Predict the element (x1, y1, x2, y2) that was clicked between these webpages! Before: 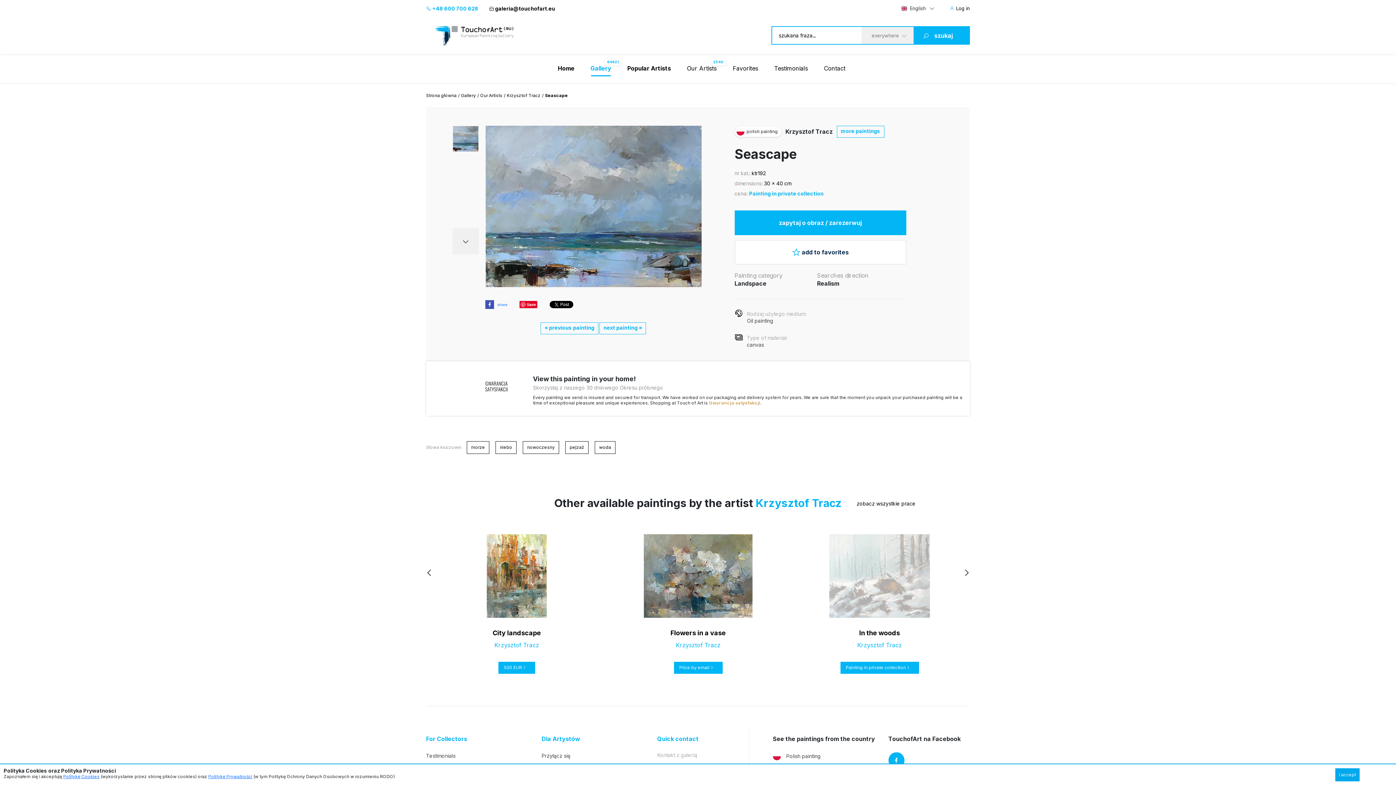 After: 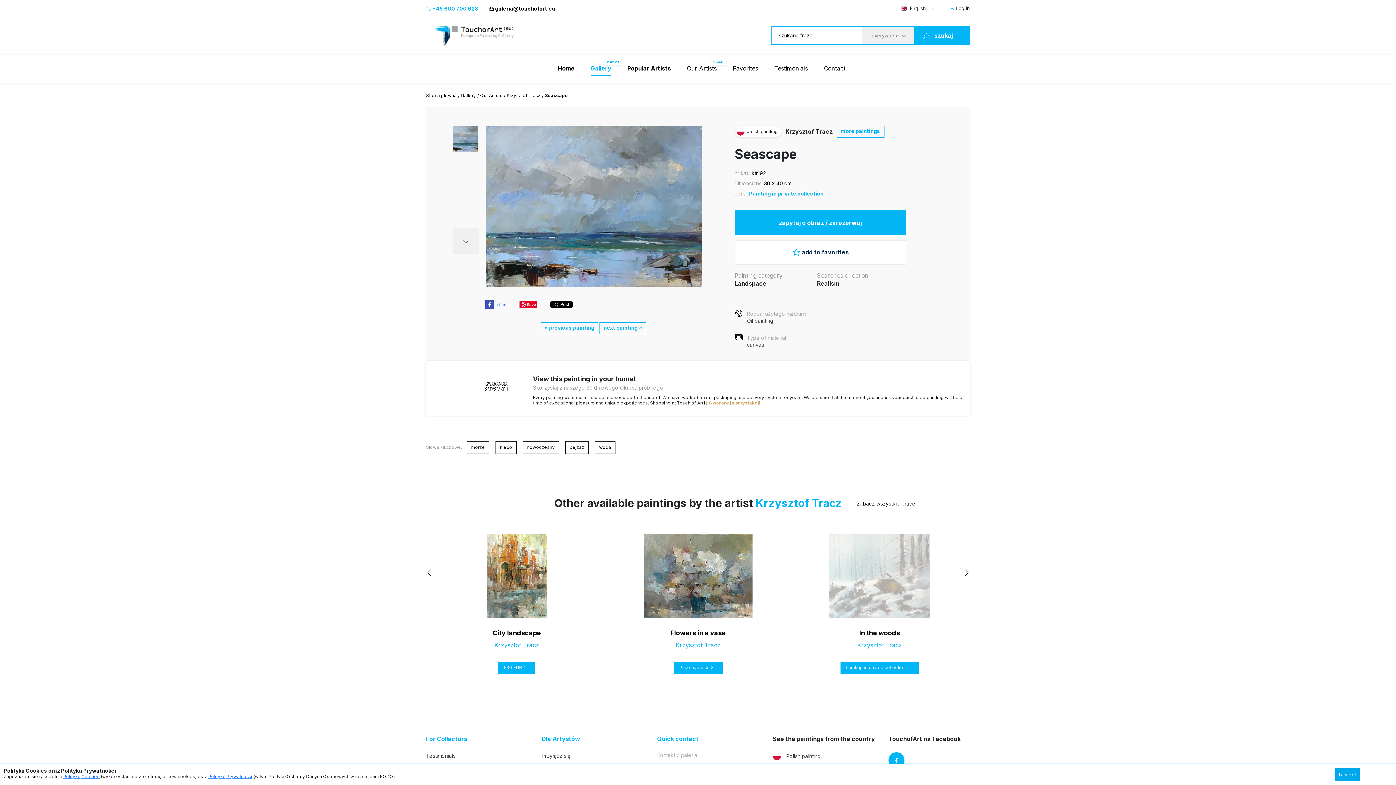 Action: label: For Collectors bbox: (426, 735, 530, 742)